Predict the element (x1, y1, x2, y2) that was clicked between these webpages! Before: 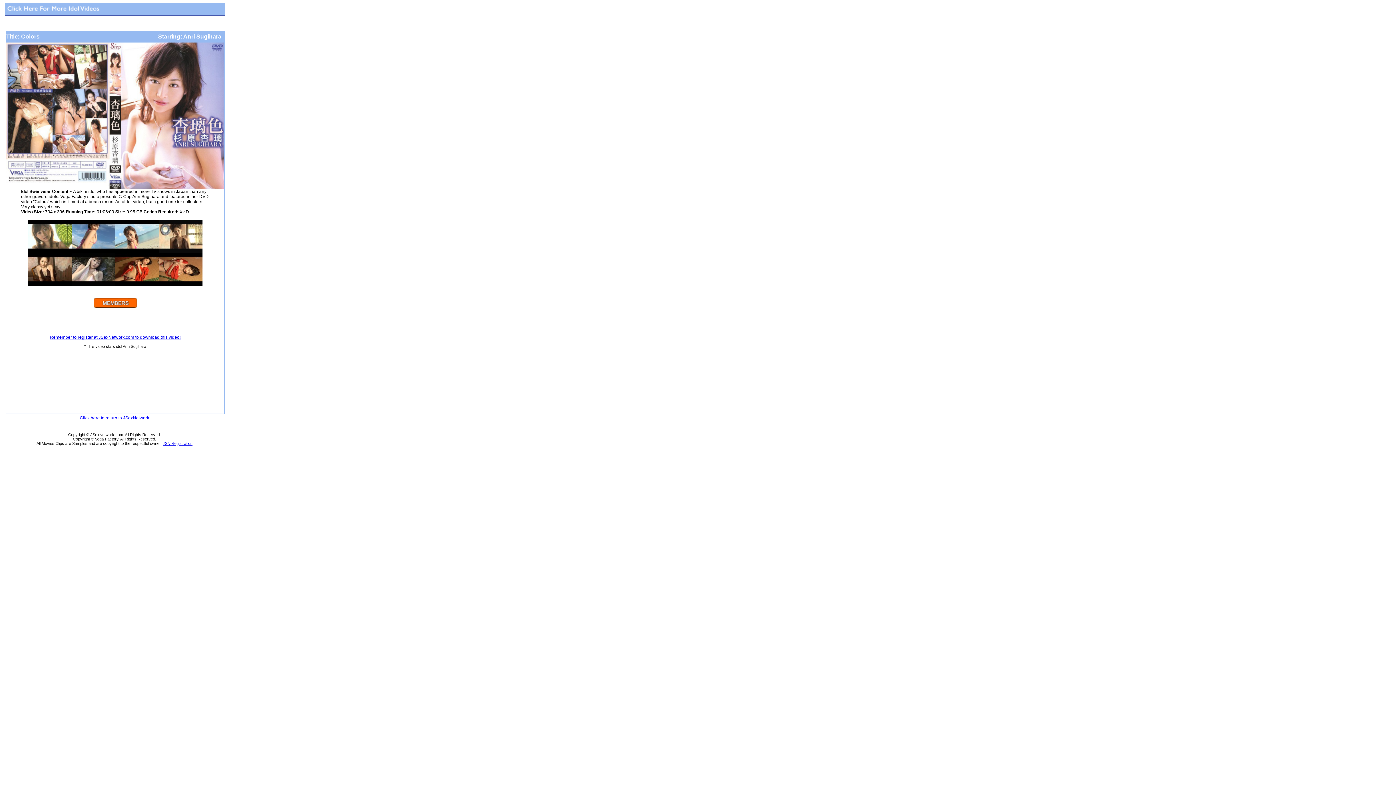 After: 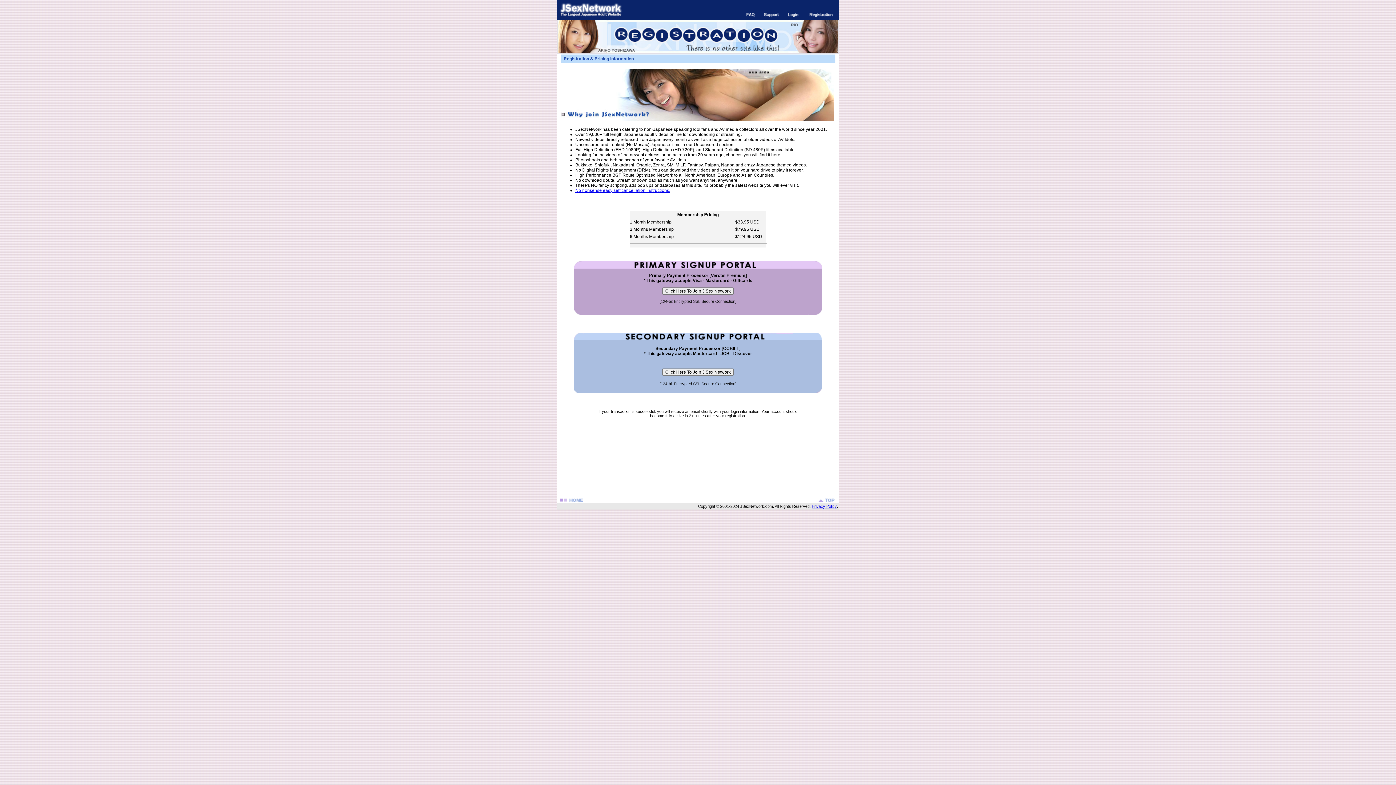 Action: bbox: (162, 441, 192, 445) label: JSN Registration